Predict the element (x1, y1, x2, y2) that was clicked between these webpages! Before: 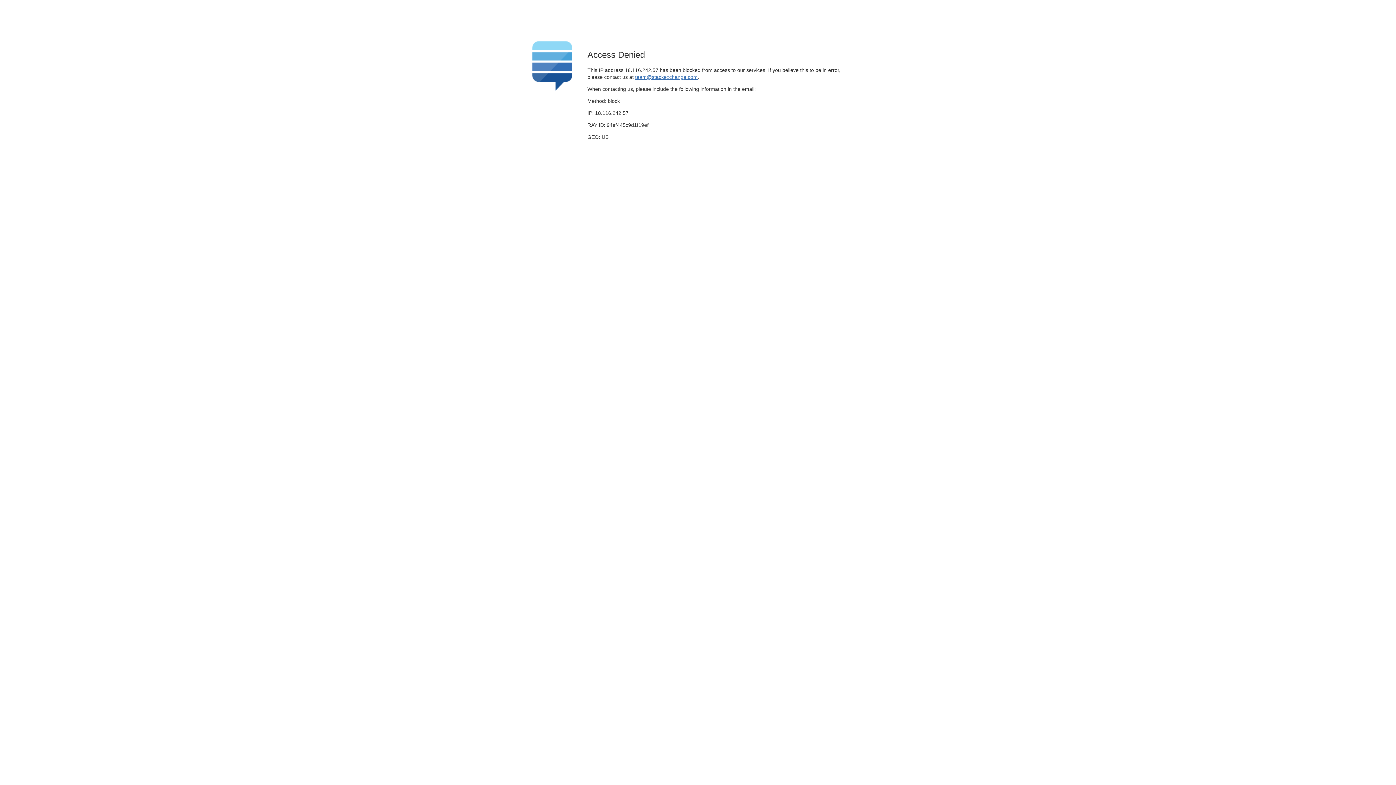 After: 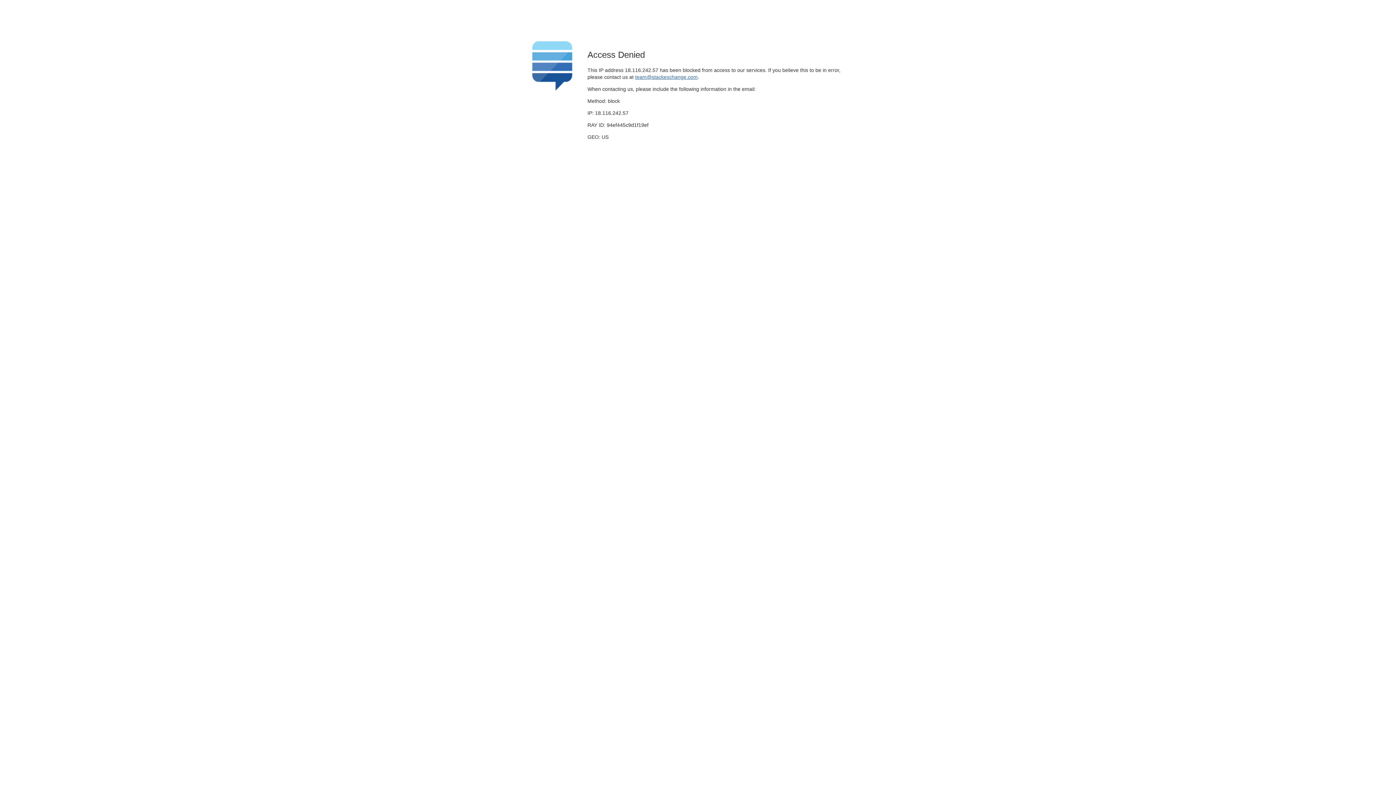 Action: label: team@stackexchange.com bbox: (635, 74, 697, 79)